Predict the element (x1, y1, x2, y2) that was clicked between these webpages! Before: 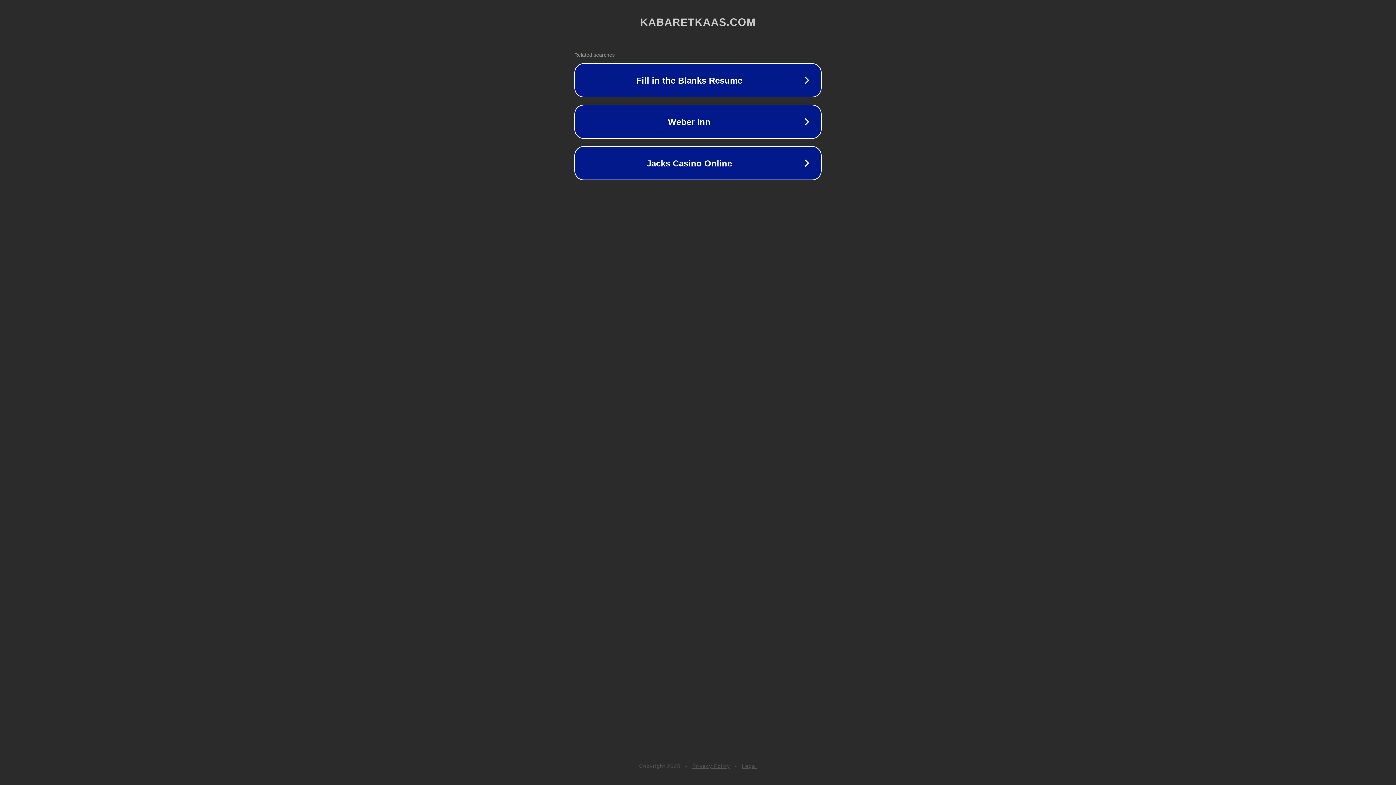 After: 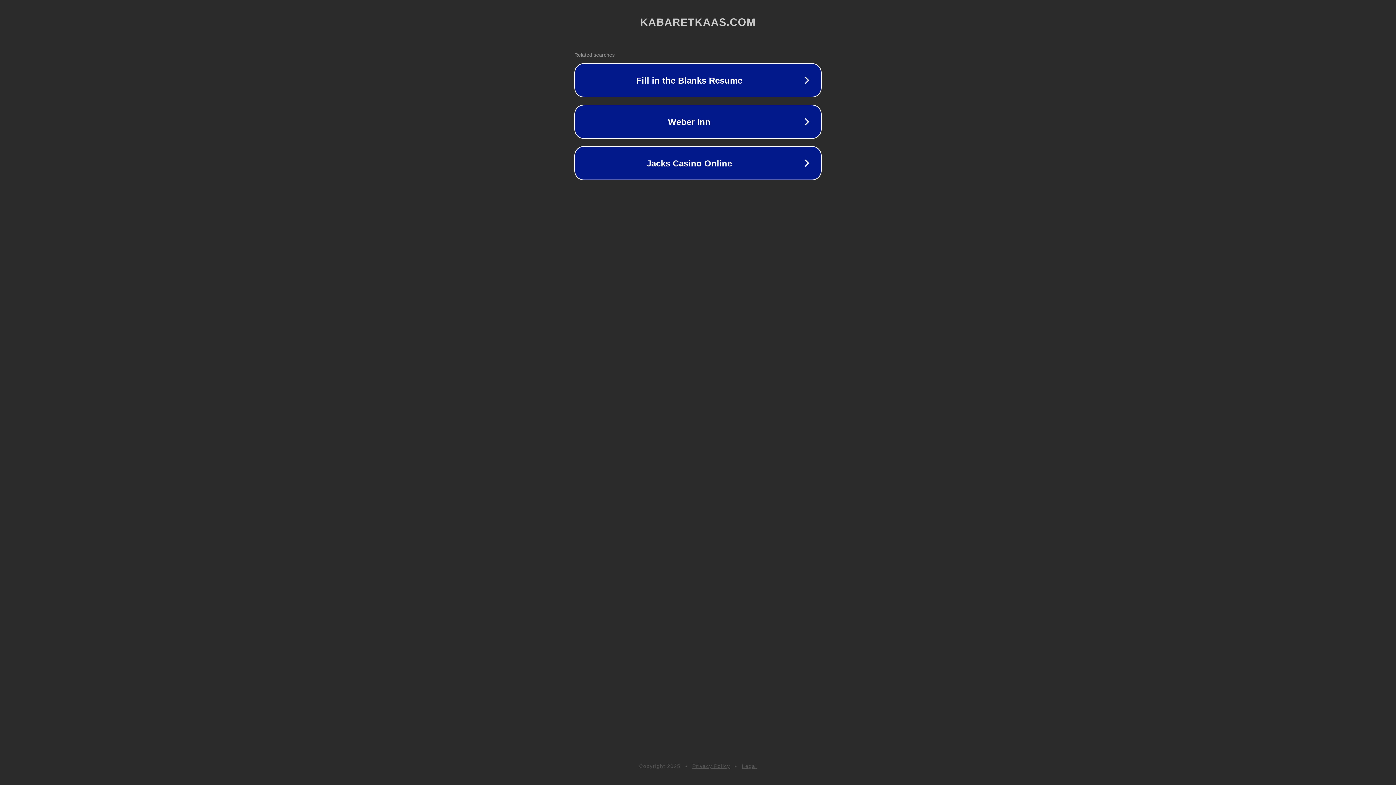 Action: label: Legal bbox: (742, 763, 757, 769)